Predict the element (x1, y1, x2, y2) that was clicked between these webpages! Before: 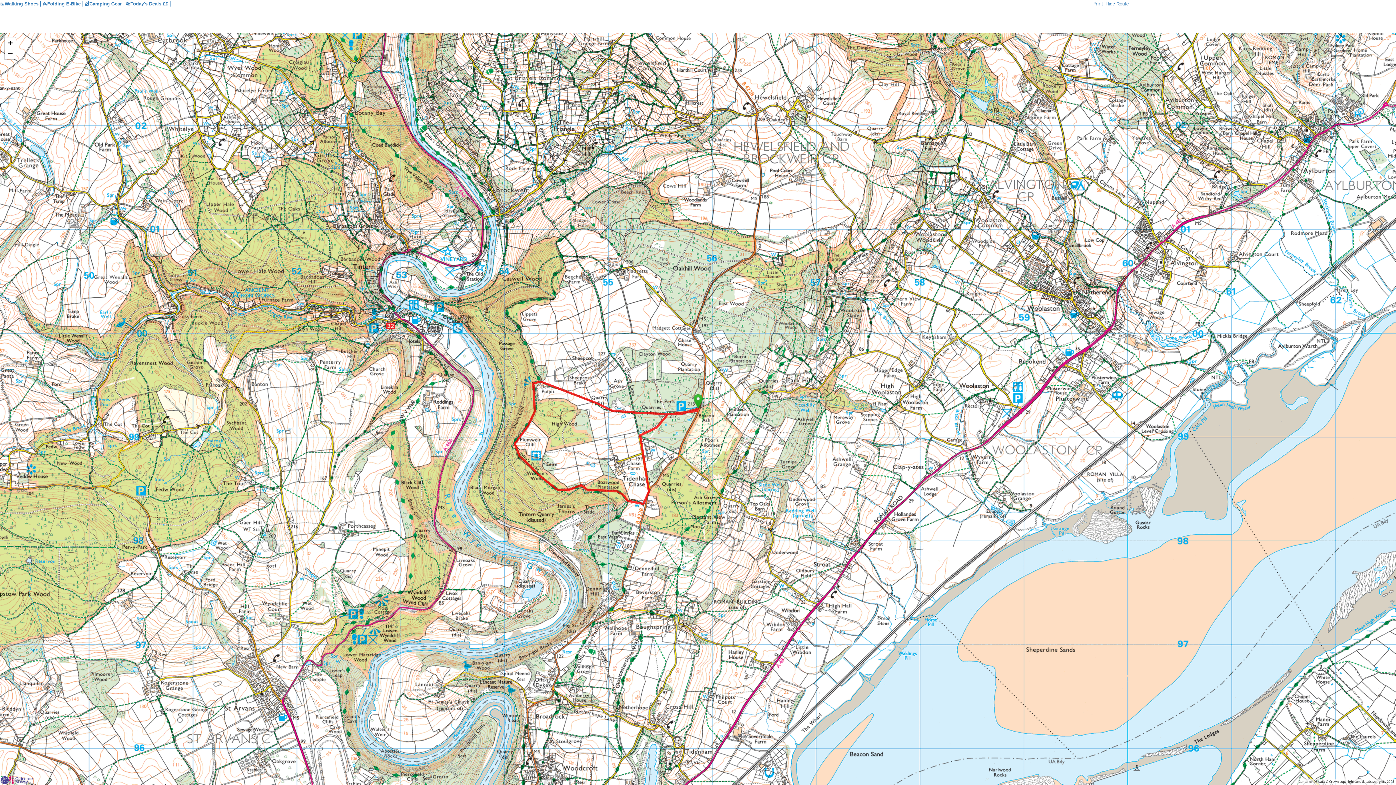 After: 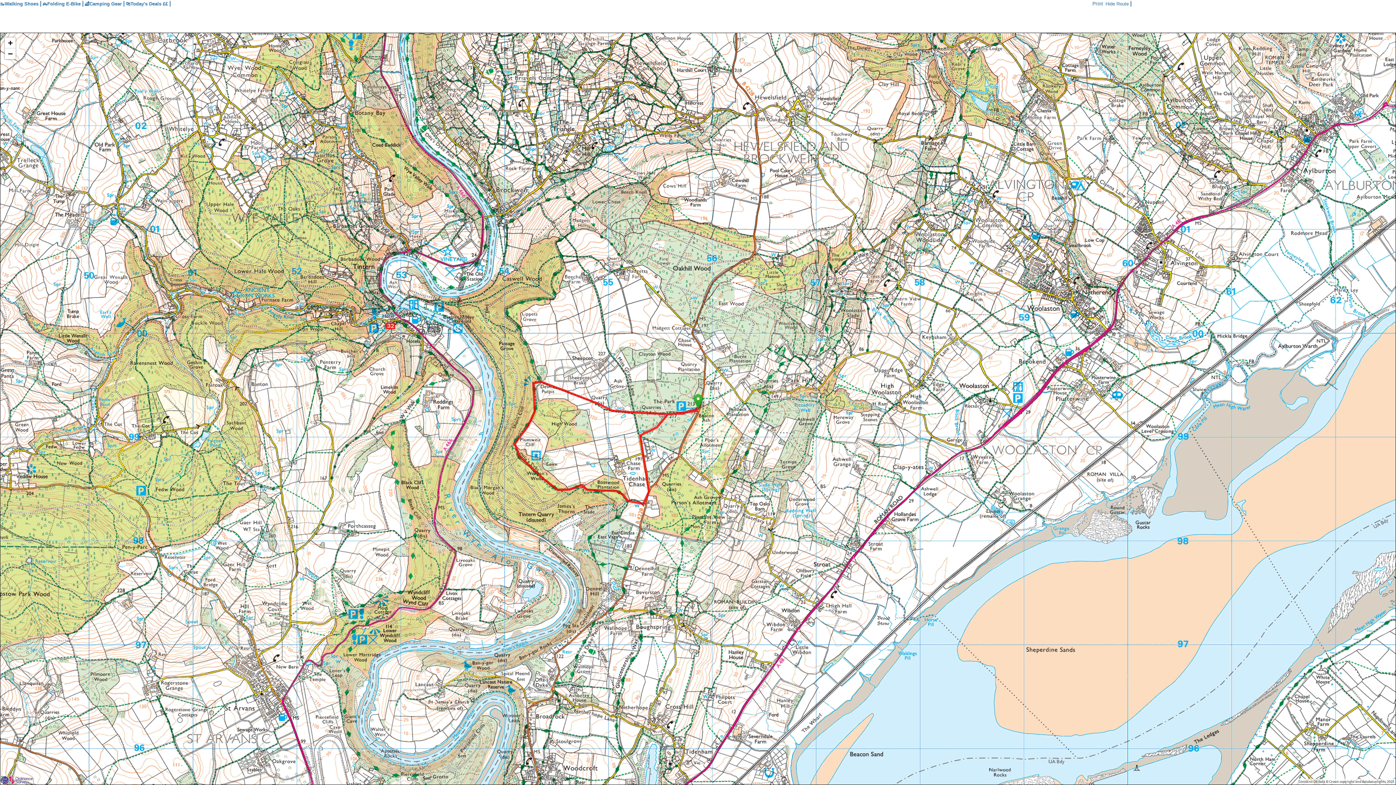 Action: label: Print bbox: (1092, 0, 1104, 6)